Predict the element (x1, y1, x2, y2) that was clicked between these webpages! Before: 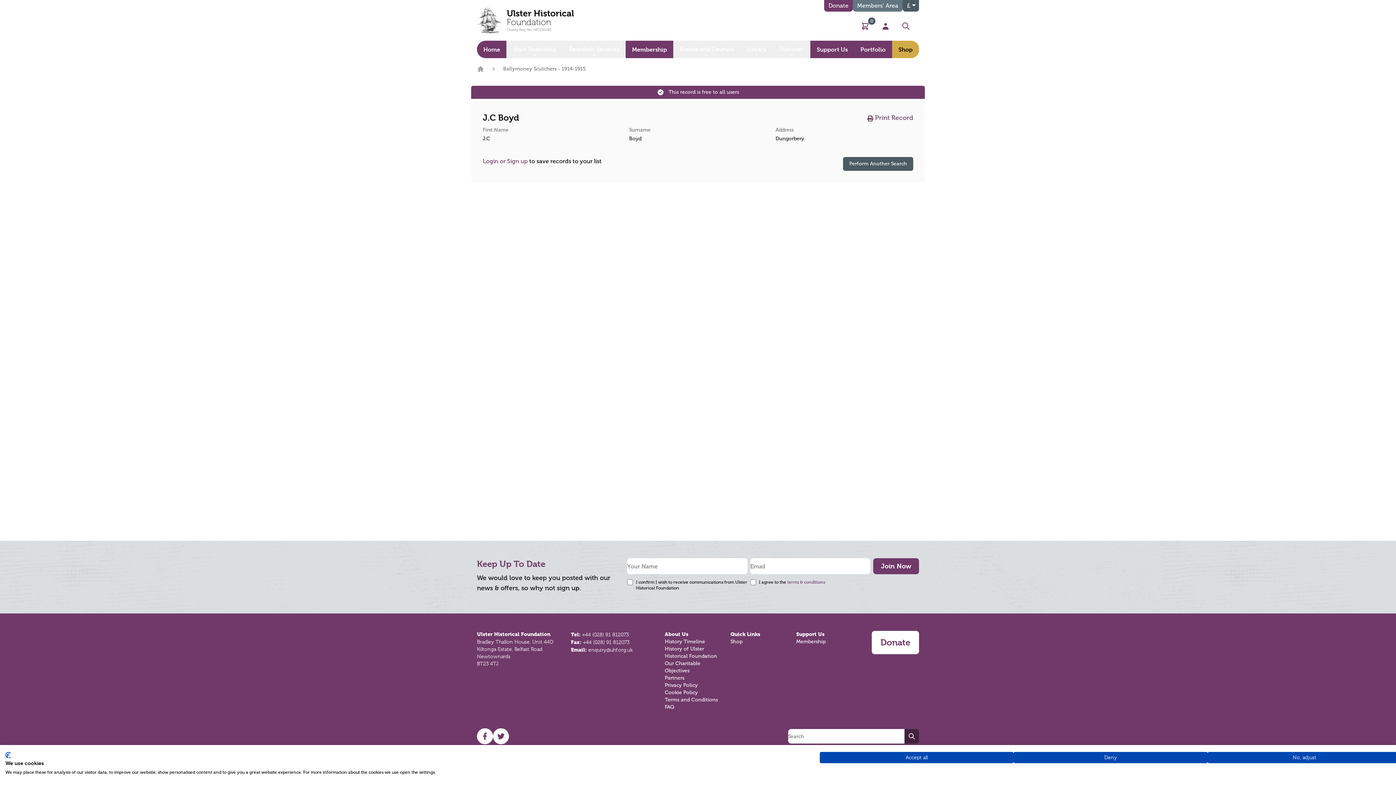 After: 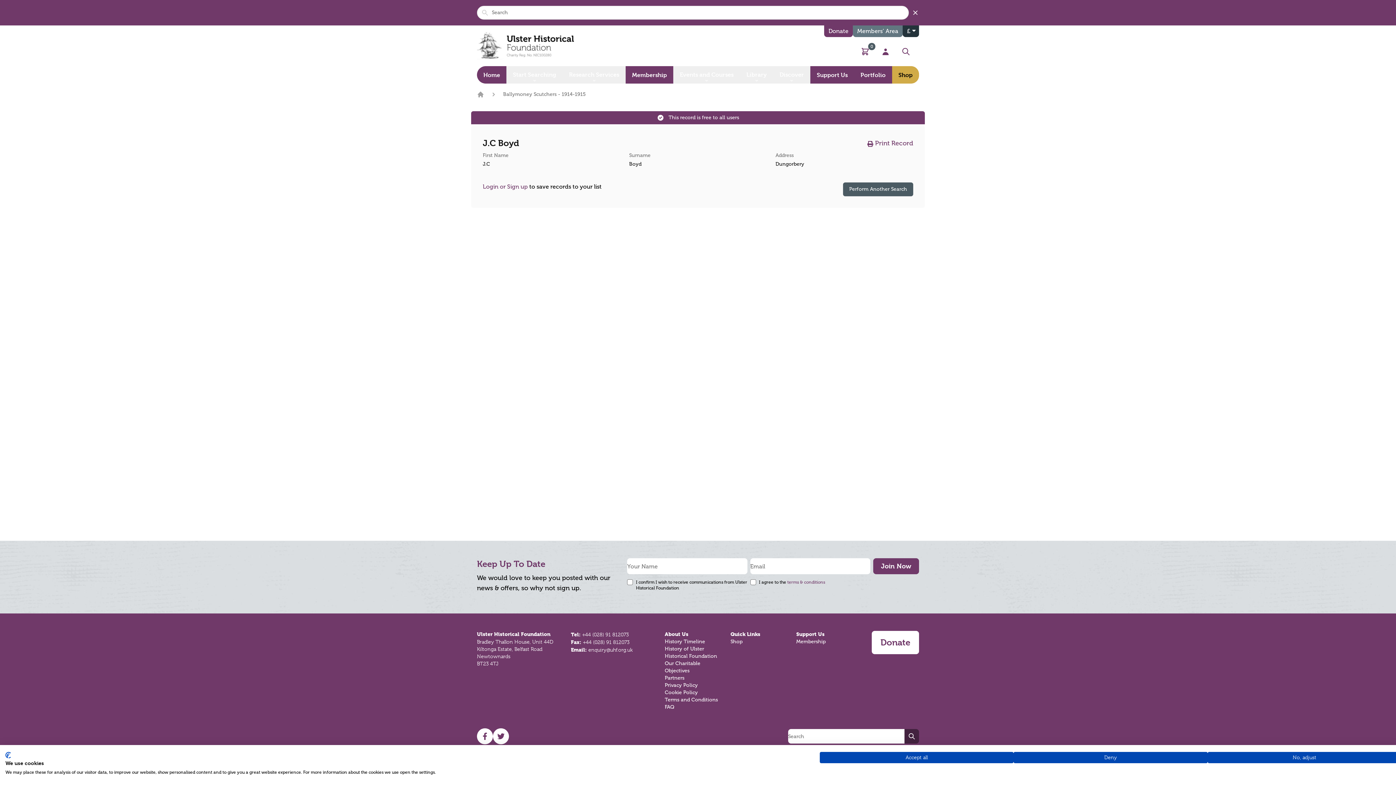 Action: label: Search bbox: (898, 18, 913, 33)